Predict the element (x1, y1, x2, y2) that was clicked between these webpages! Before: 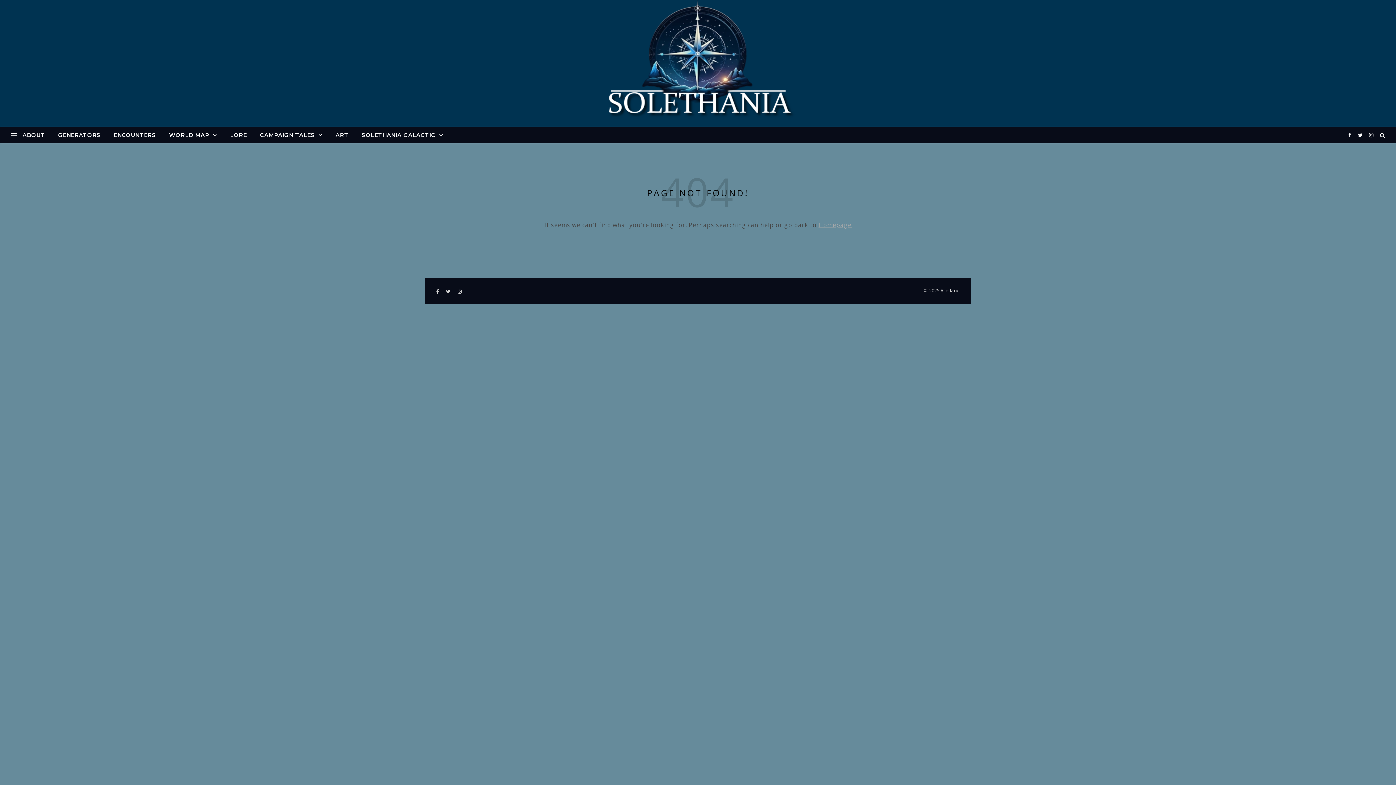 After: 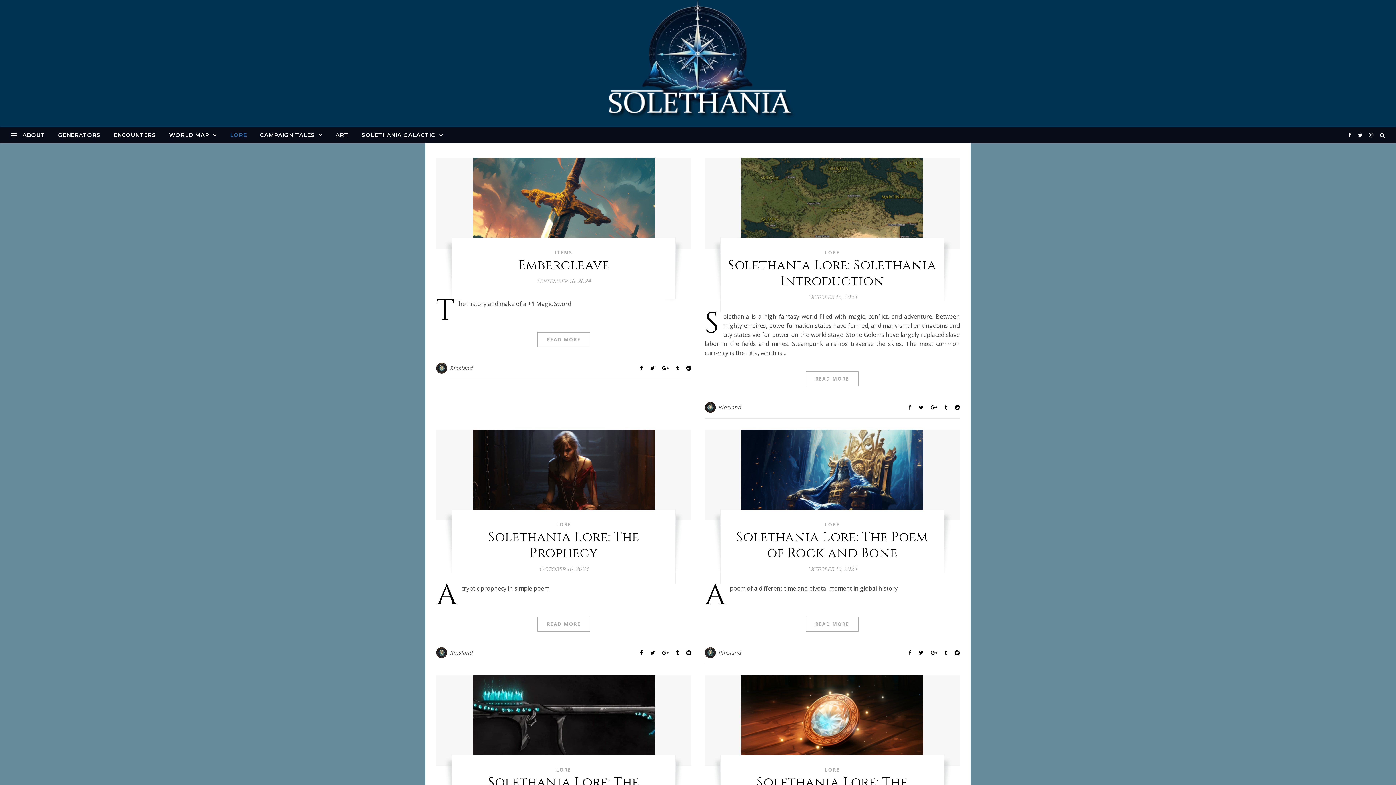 Action: bbox: (224, 127, 252, 143) label: LORE